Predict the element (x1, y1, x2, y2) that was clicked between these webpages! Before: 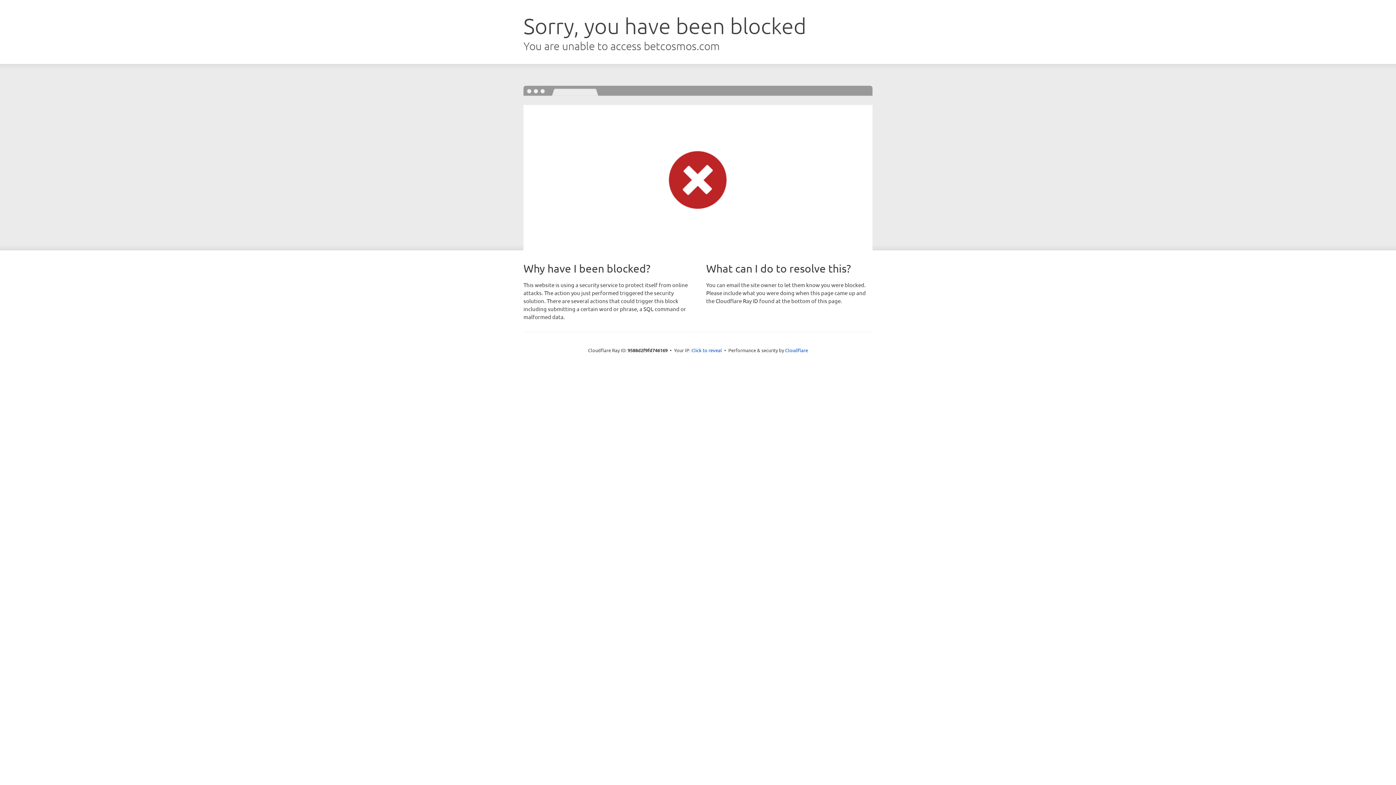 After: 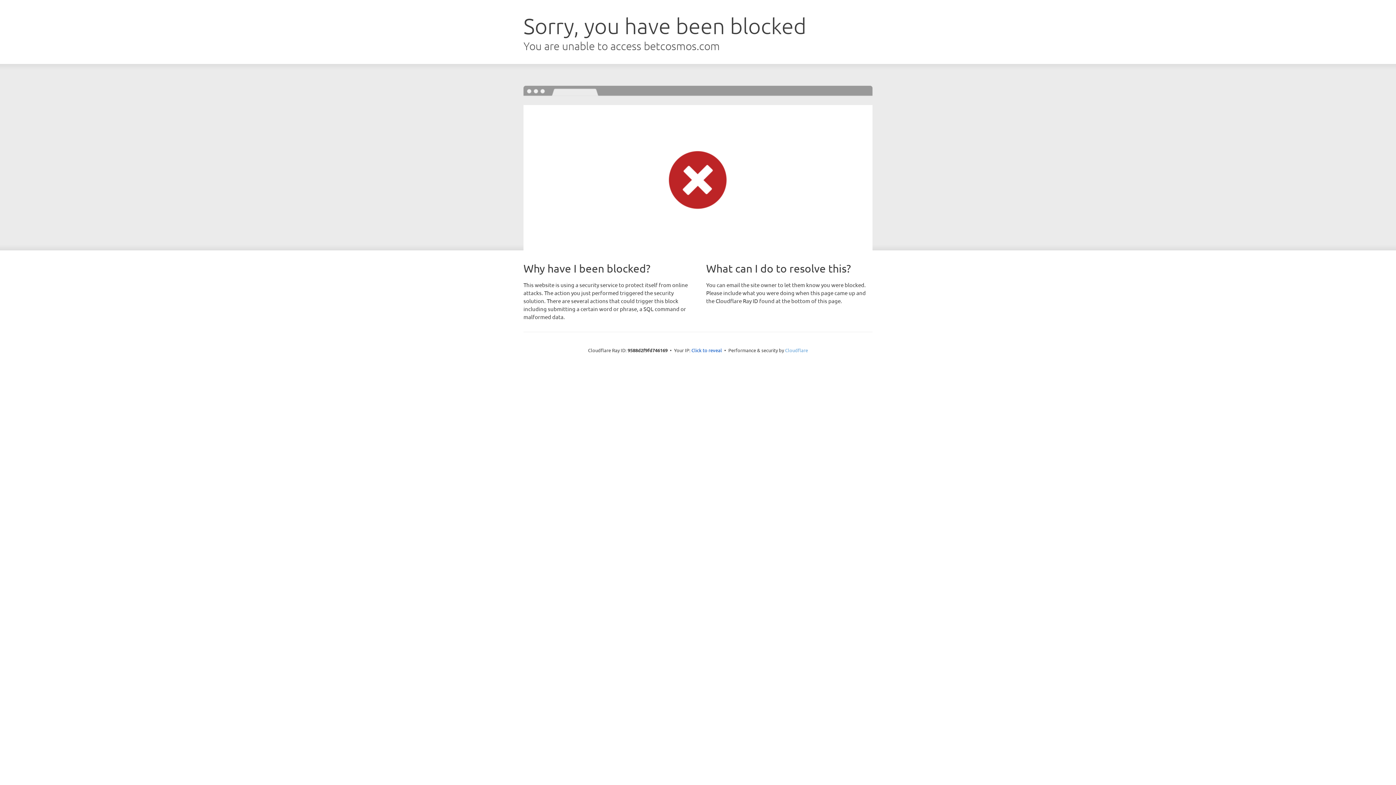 Action: label: Cloudflare bbox: (785, 347, 808, 353)